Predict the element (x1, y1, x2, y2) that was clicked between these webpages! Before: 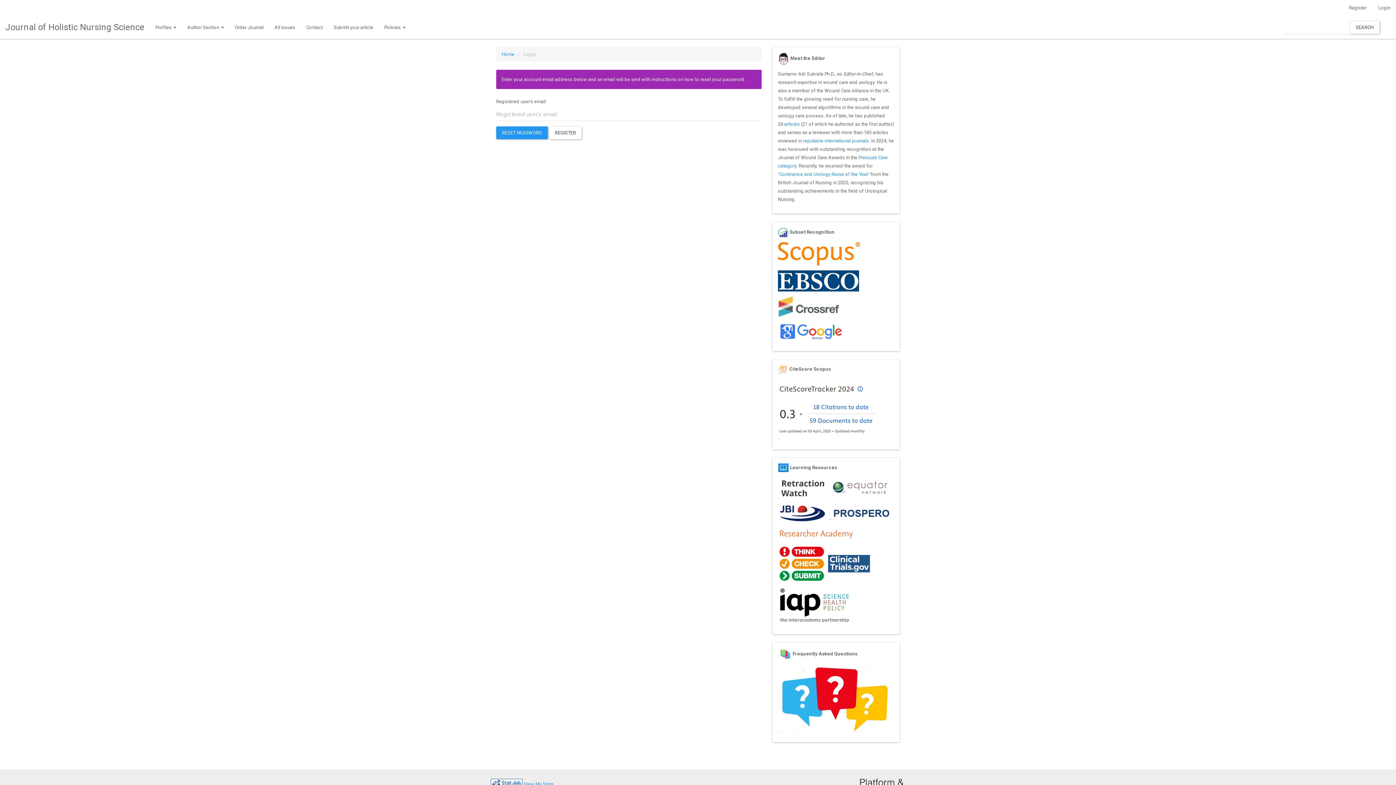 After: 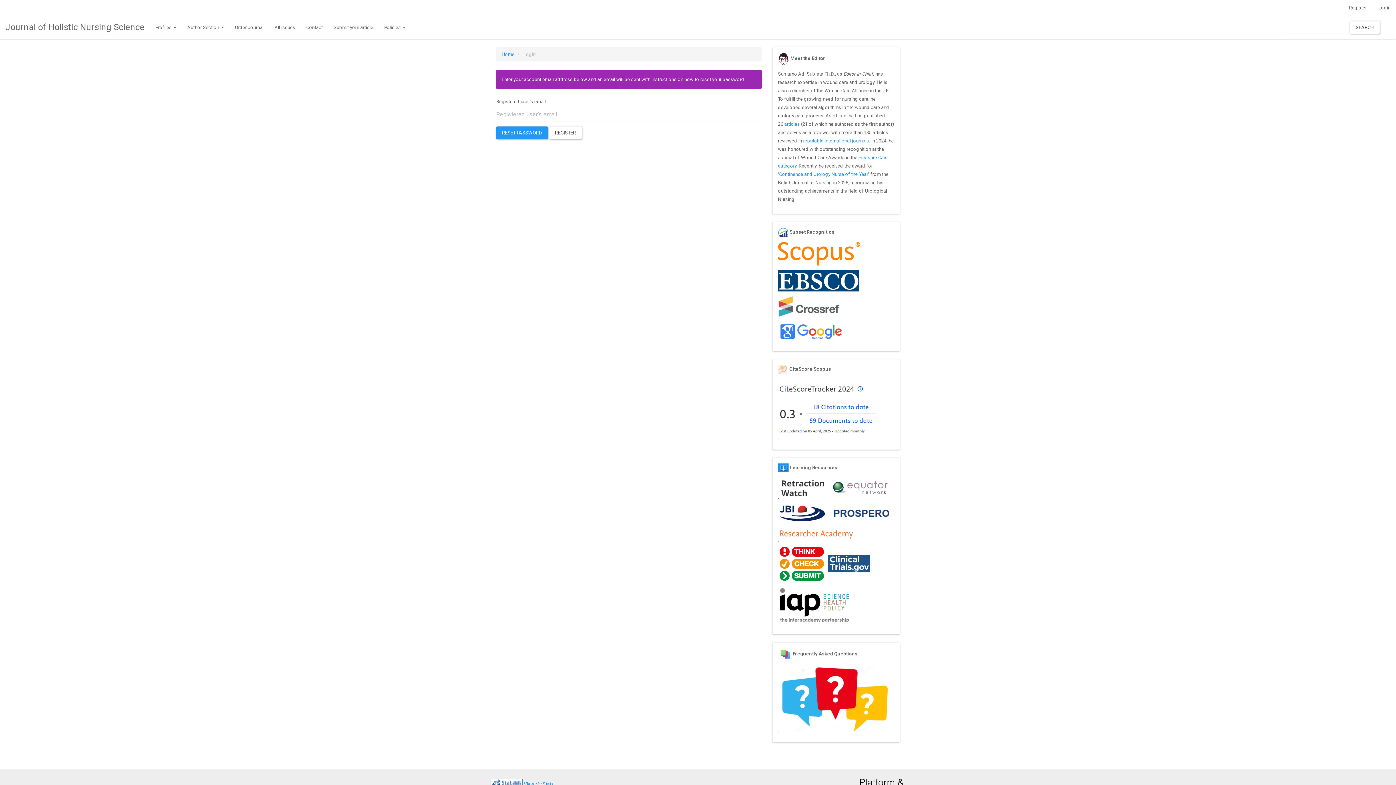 Action: bbox: (778, 560, 825, 566)